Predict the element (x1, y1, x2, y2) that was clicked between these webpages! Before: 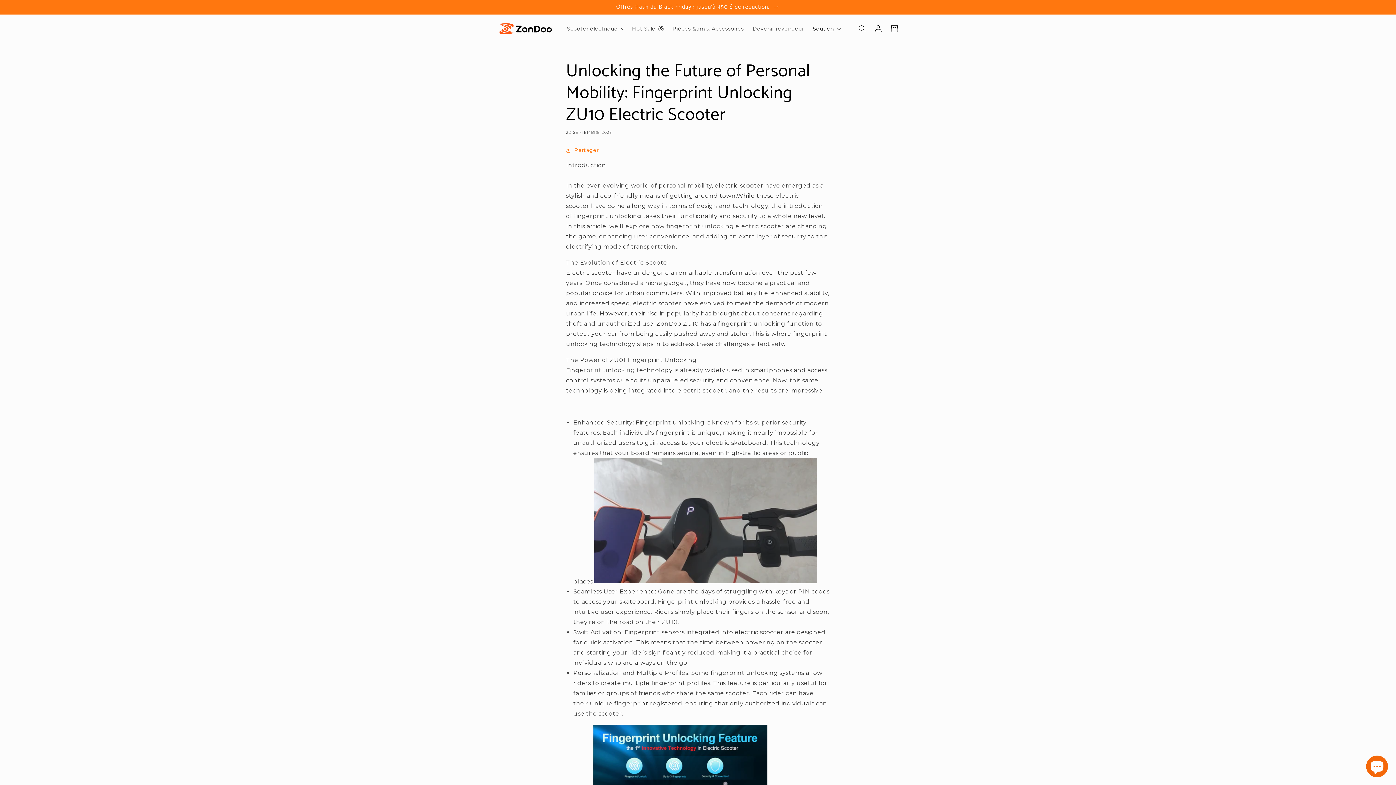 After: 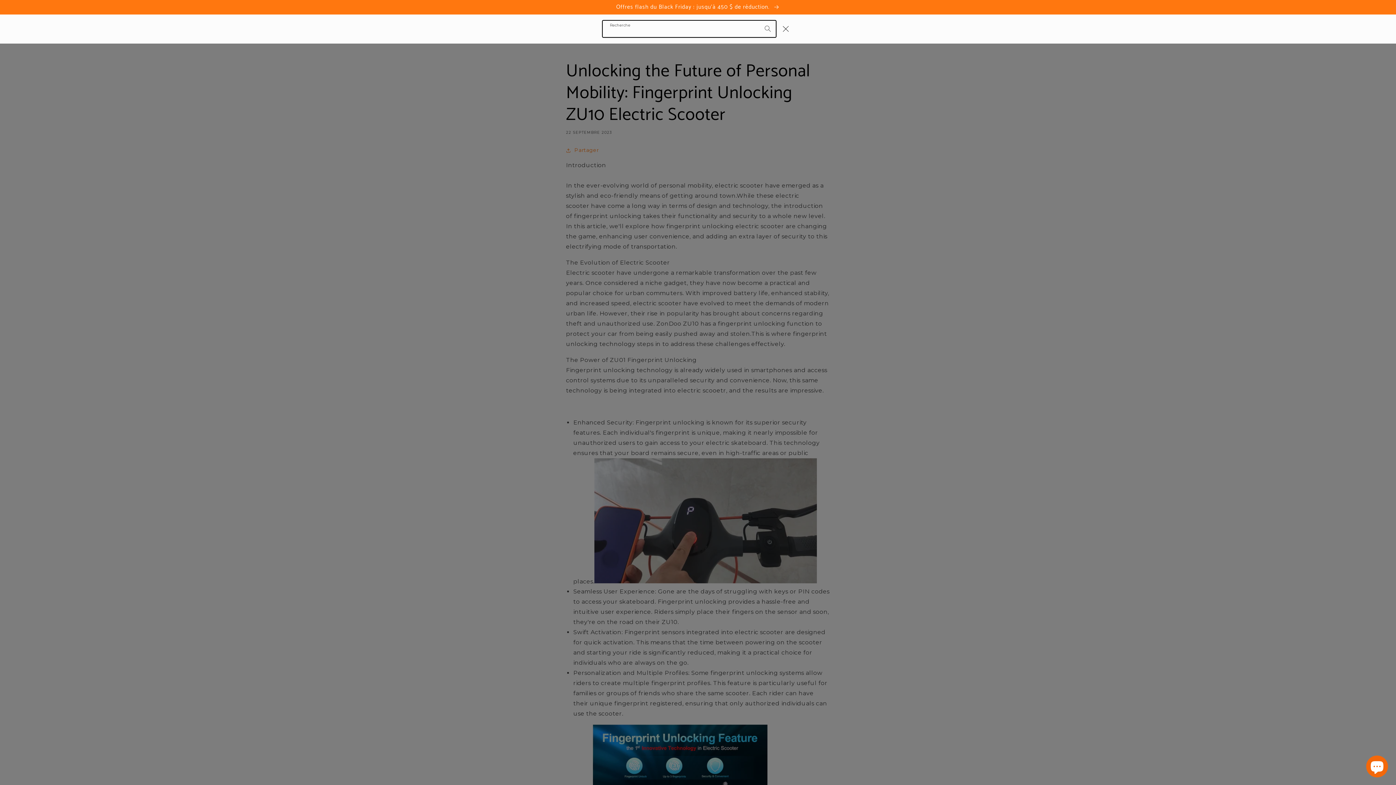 Action: bbox: (854, 20, 870, 36) label: Recherche